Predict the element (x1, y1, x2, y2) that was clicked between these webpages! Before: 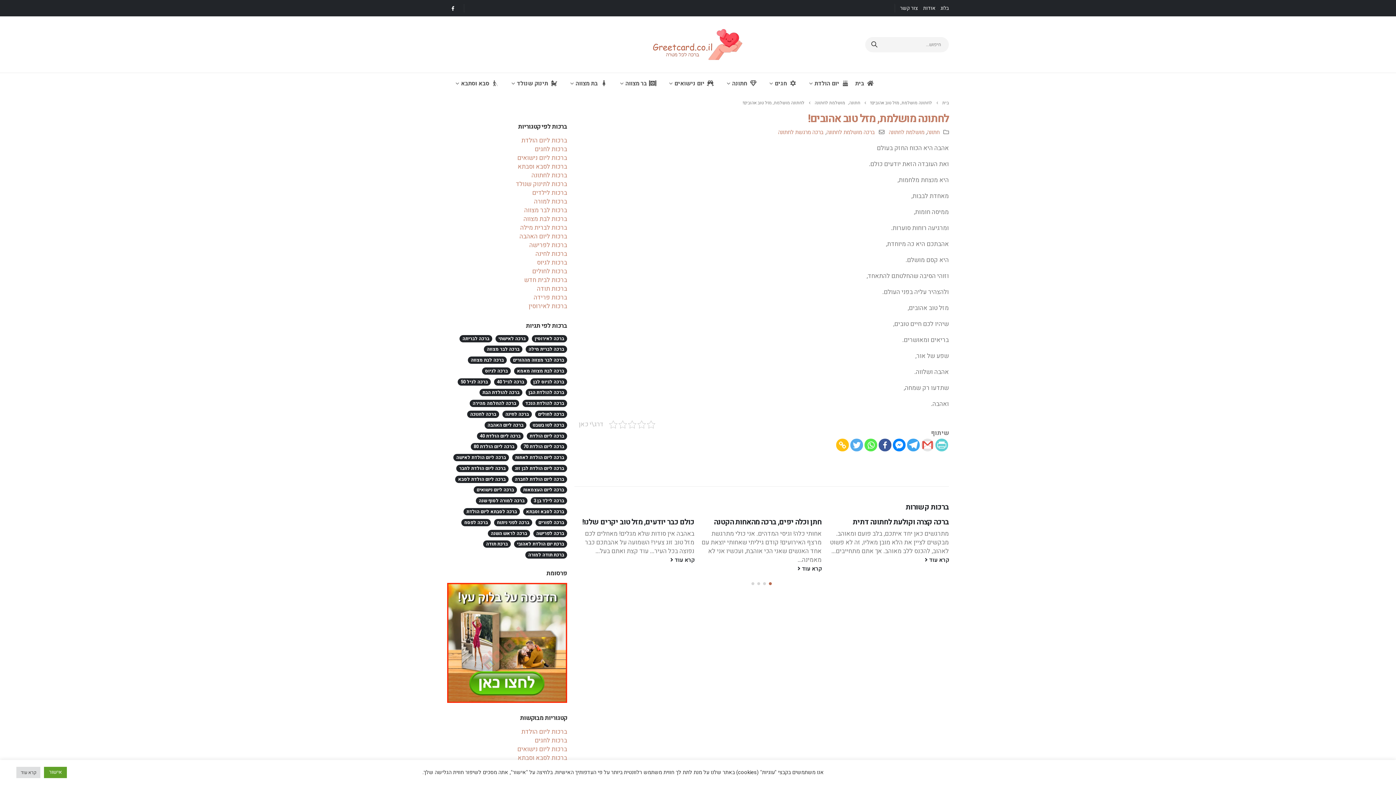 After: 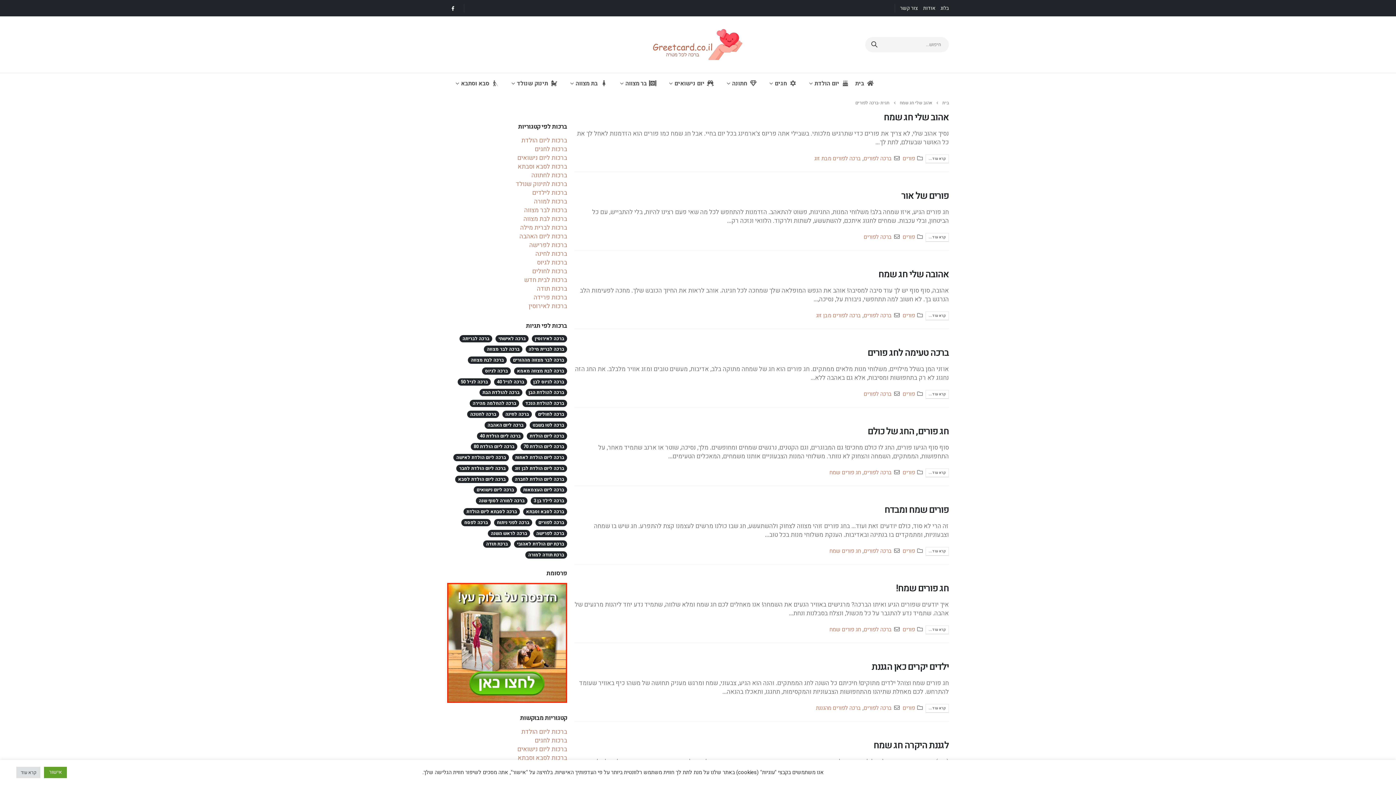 Action: label: ברכה לפורים (10 פריטים) bbox: (535, 519, 567, 526)